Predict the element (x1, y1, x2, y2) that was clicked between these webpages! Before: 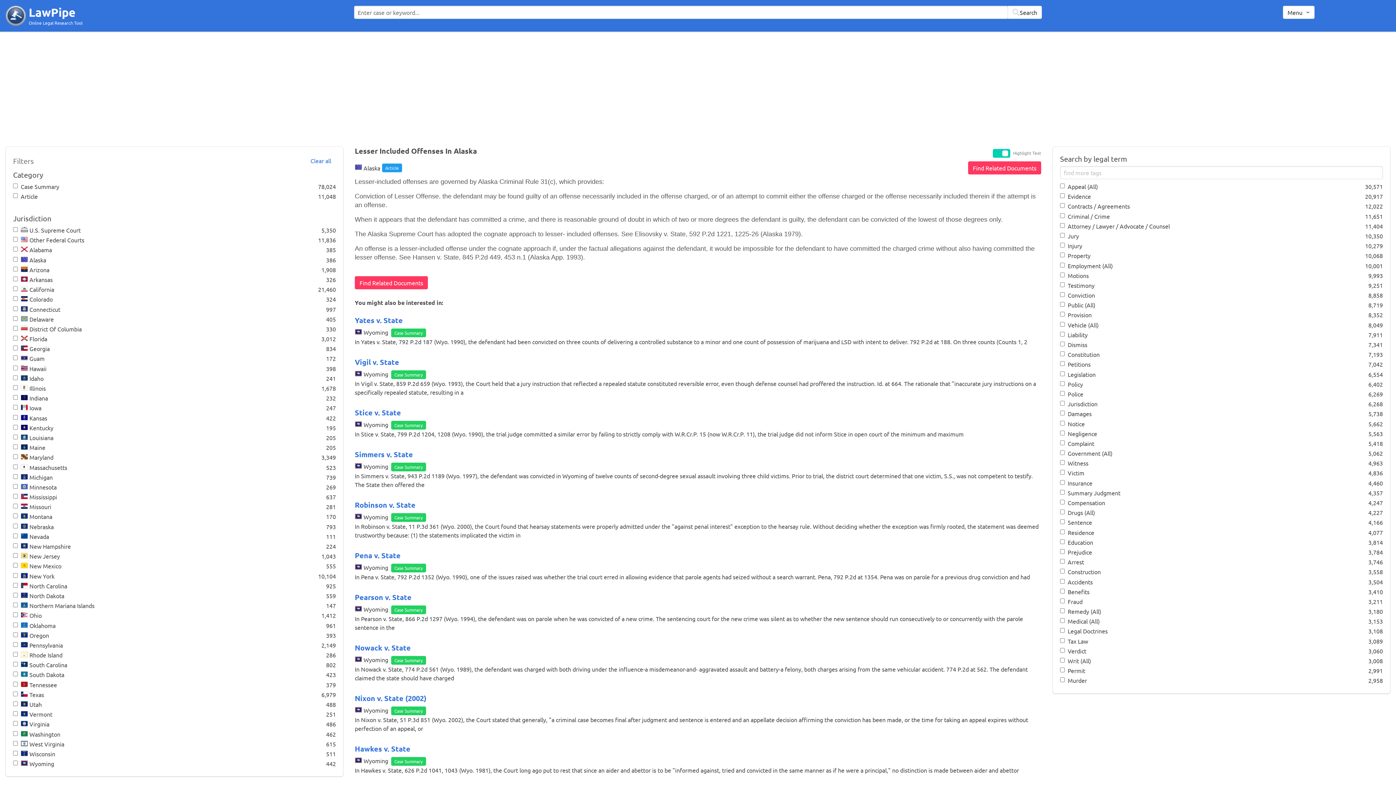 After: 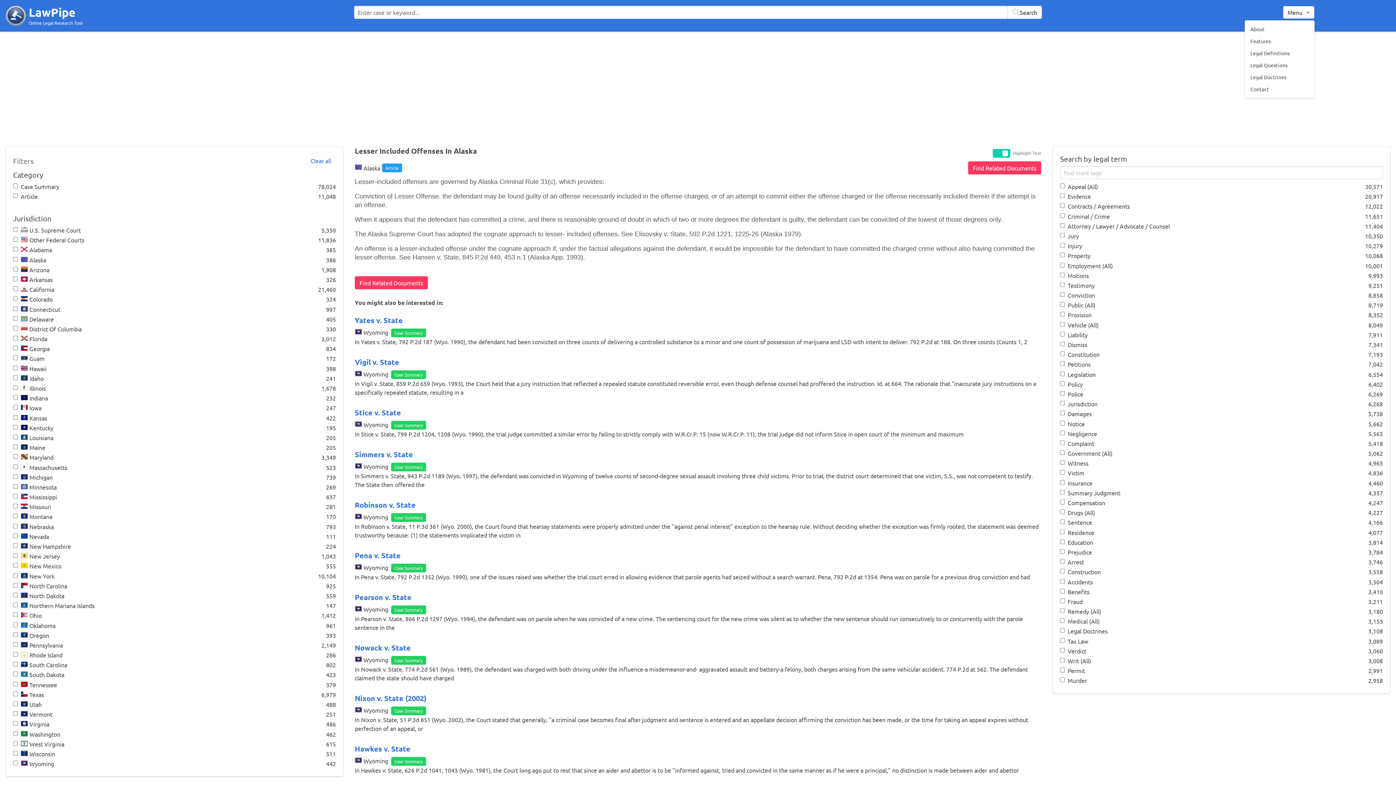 Action: label: Menu bbox: (1283, 5, 1314, 18)